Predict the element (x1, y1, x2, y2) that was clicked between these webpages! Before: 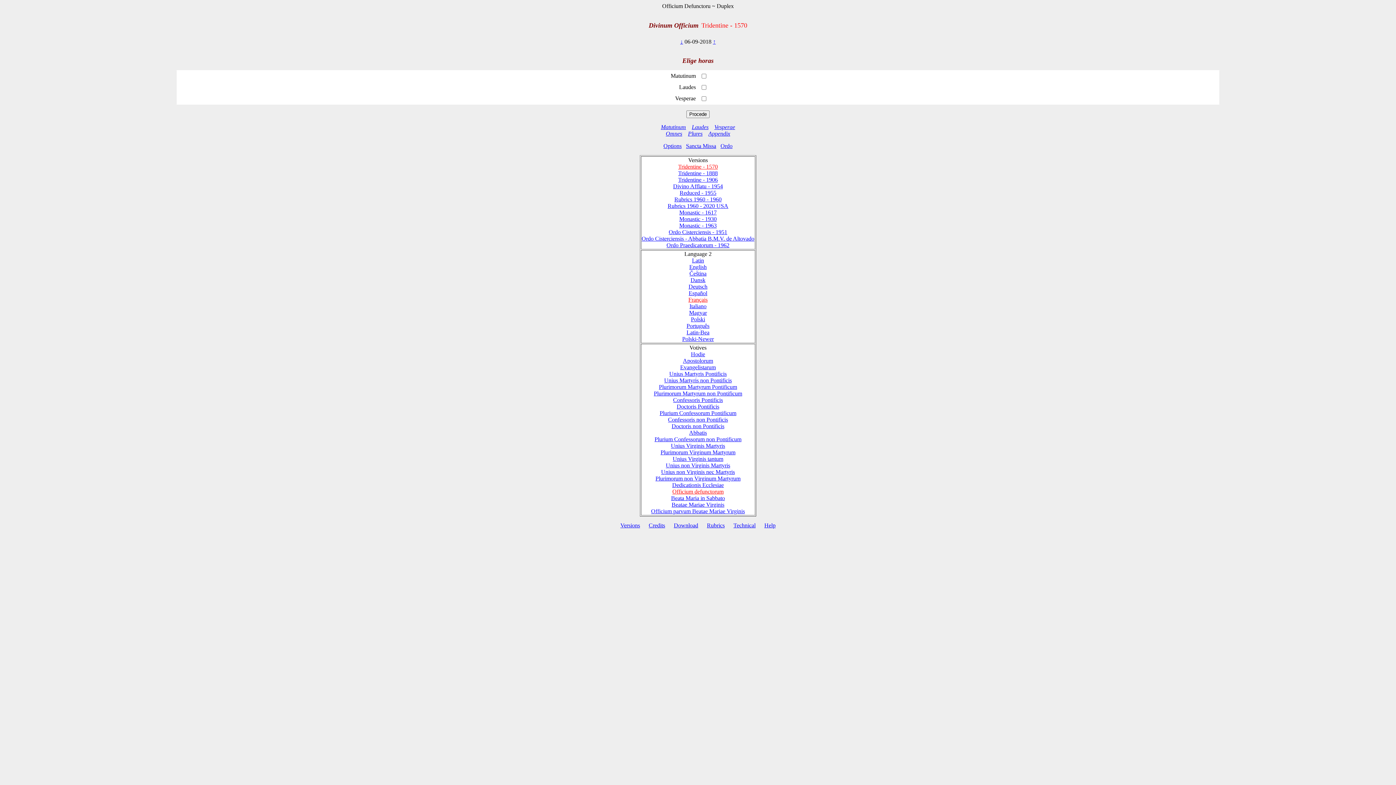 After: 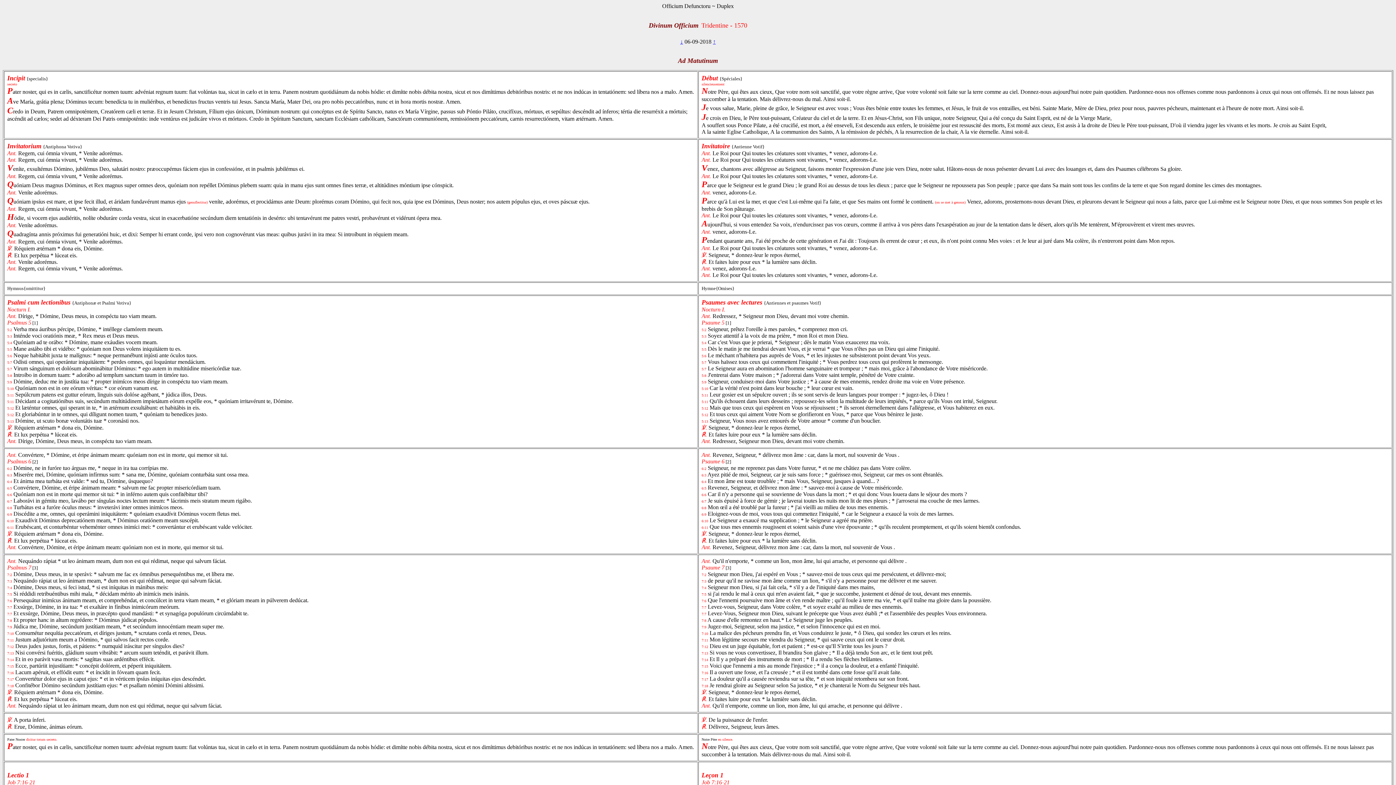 Action: bbox: (666, 130, 682, 136) label: Omnes